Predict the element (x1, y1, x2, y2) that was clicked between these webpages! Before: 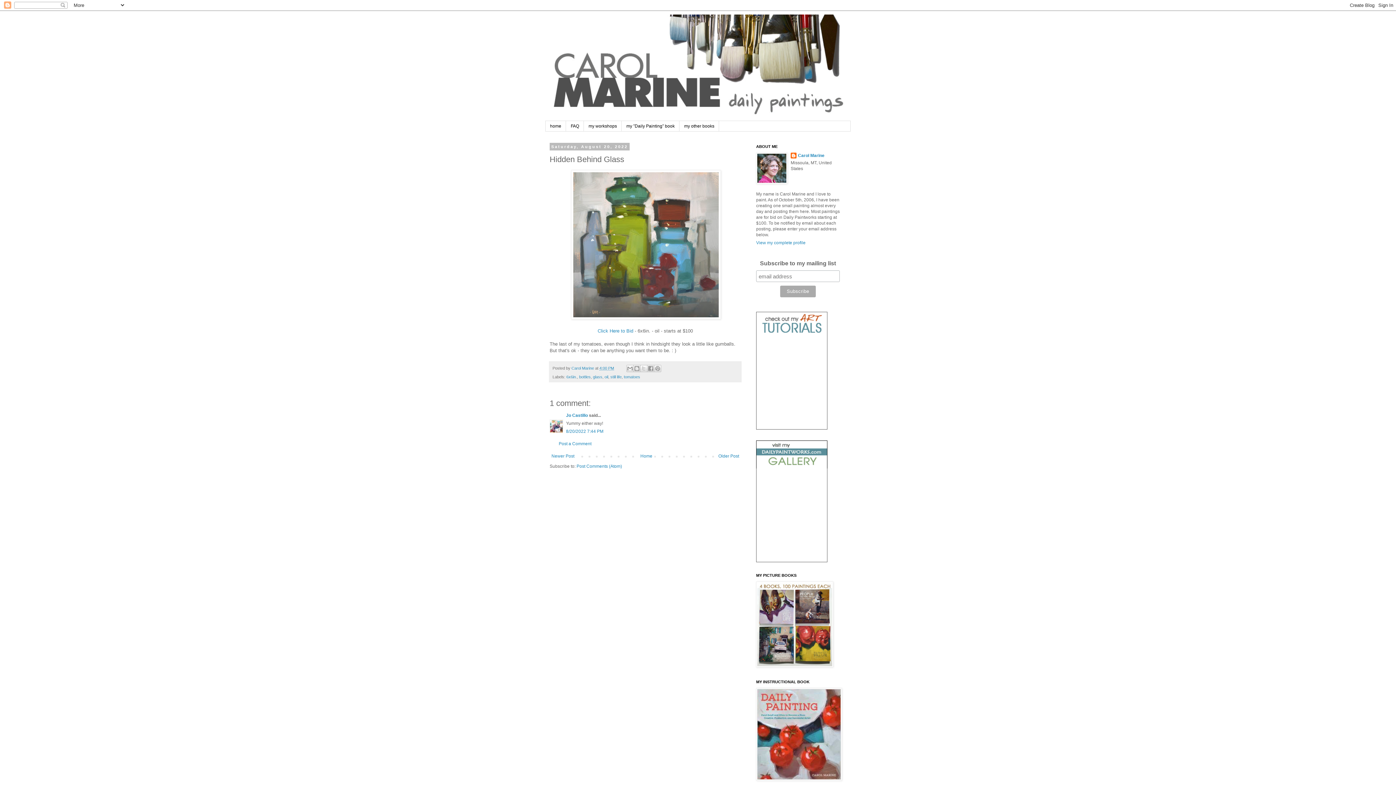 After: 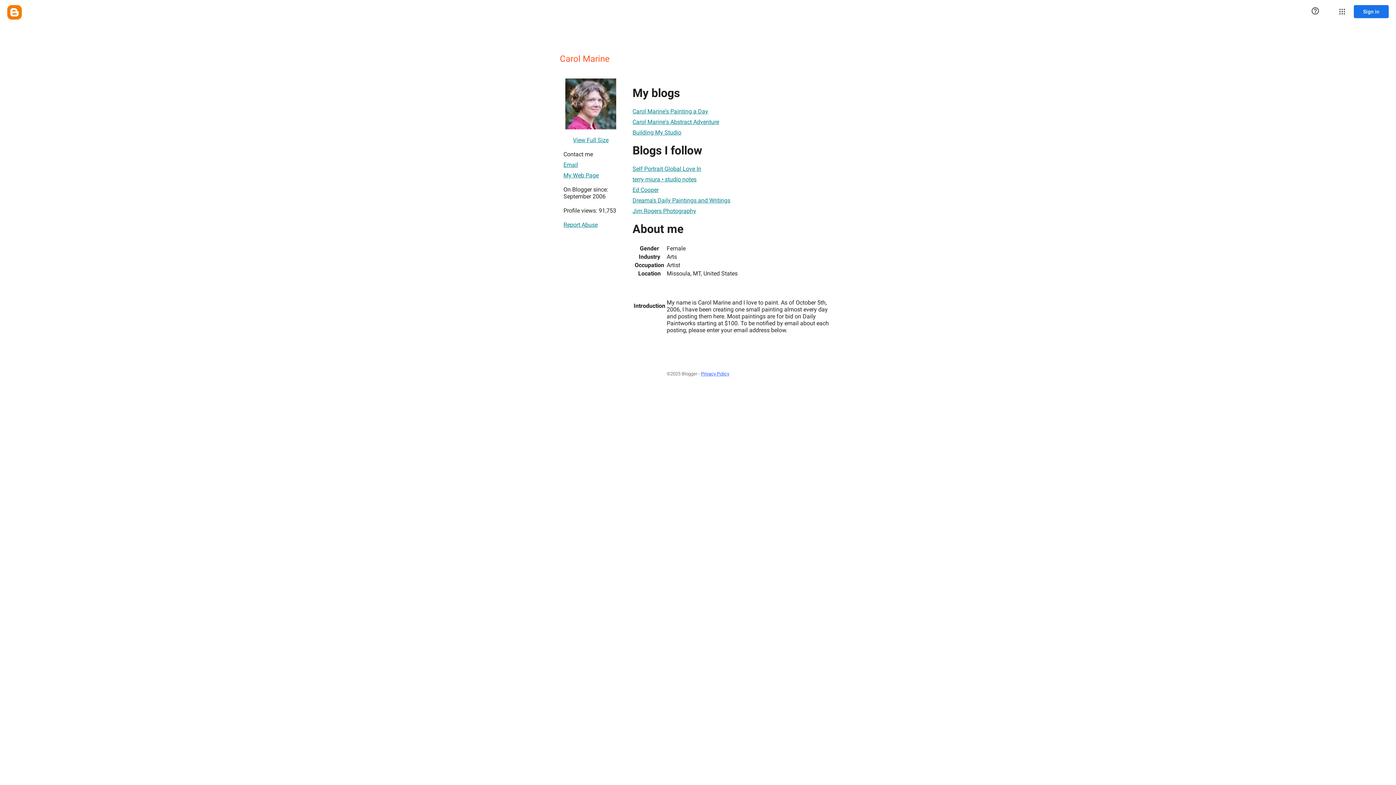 Action: bbox: (790, 152, 824, 160) label: Carol Marine